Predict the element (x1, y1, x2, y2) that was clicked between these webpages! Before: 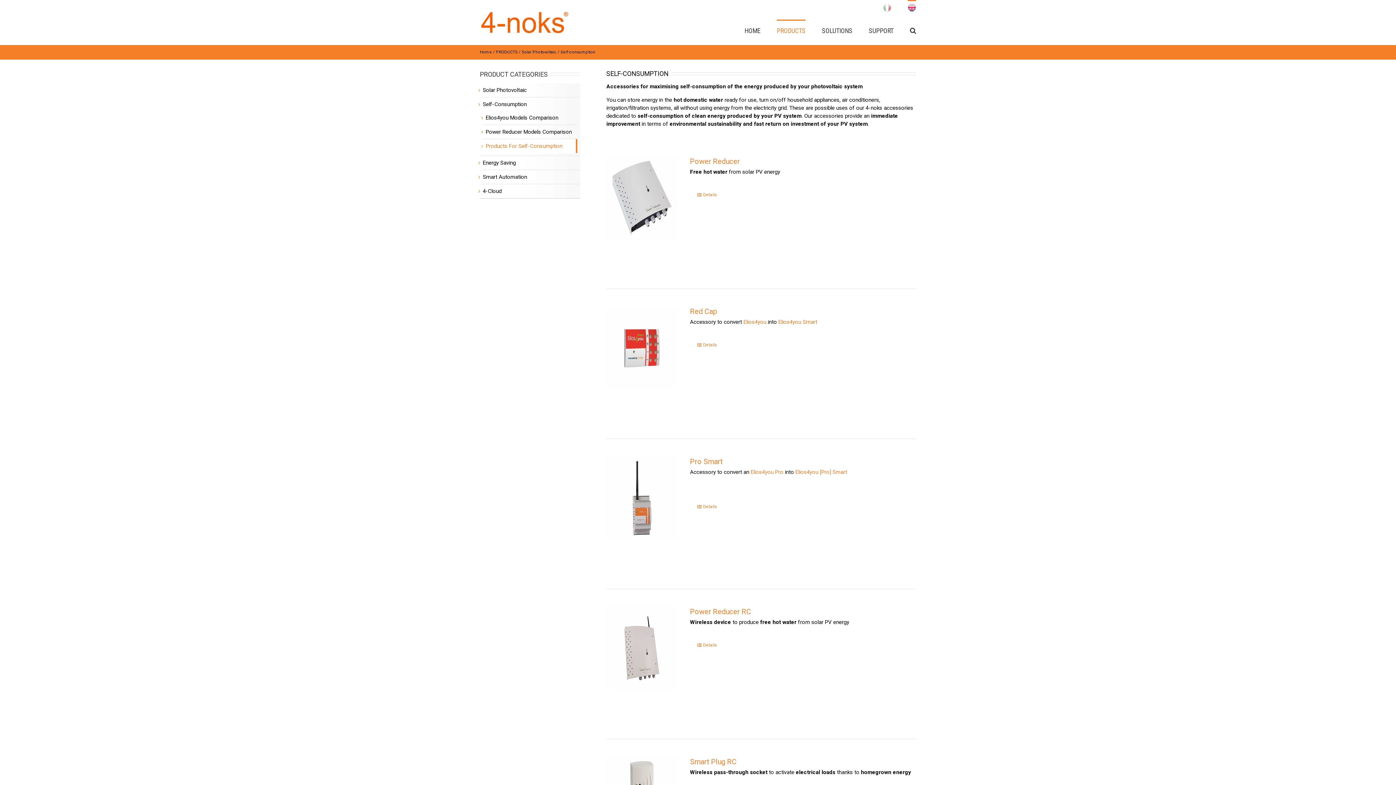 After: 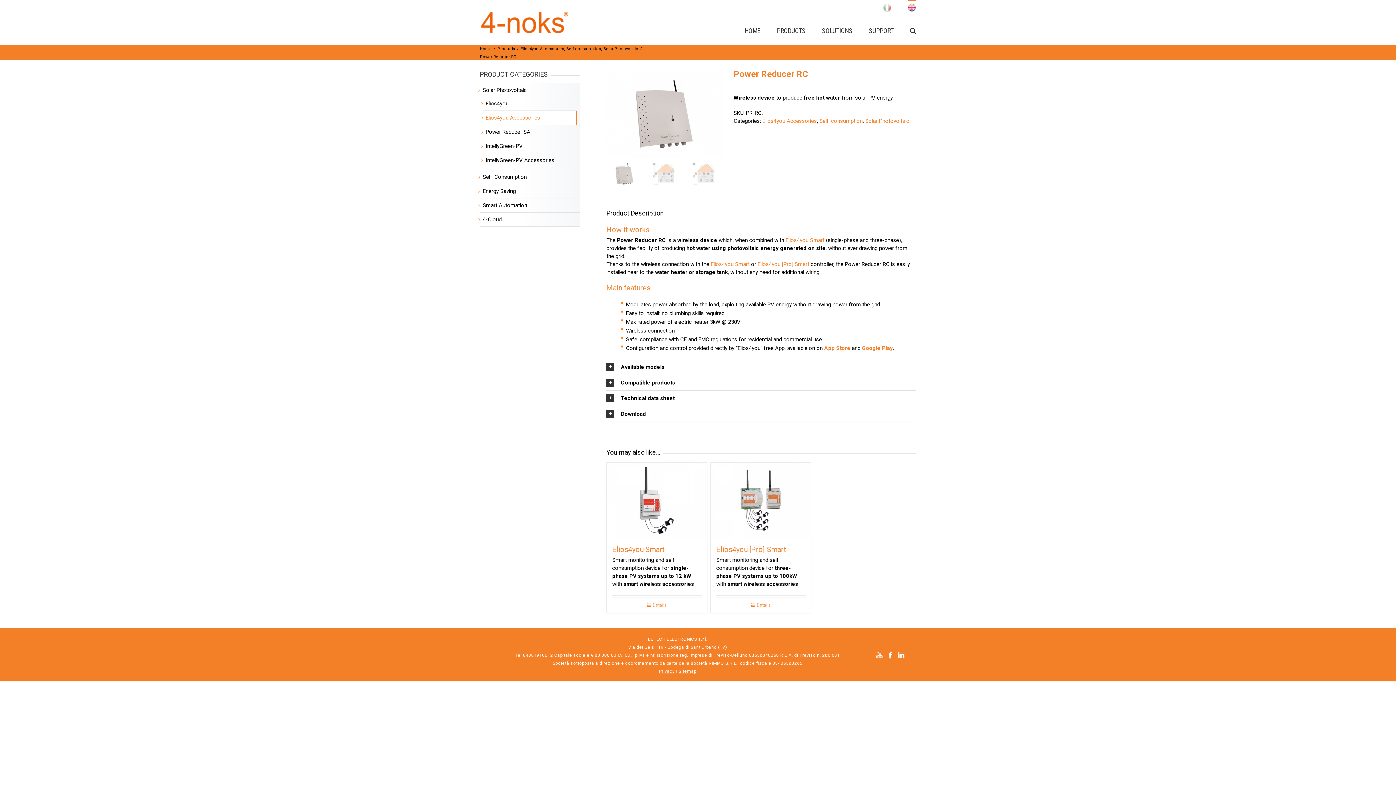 Action: label: Power Reducer RC bbox: (690, 607, 751, 616)